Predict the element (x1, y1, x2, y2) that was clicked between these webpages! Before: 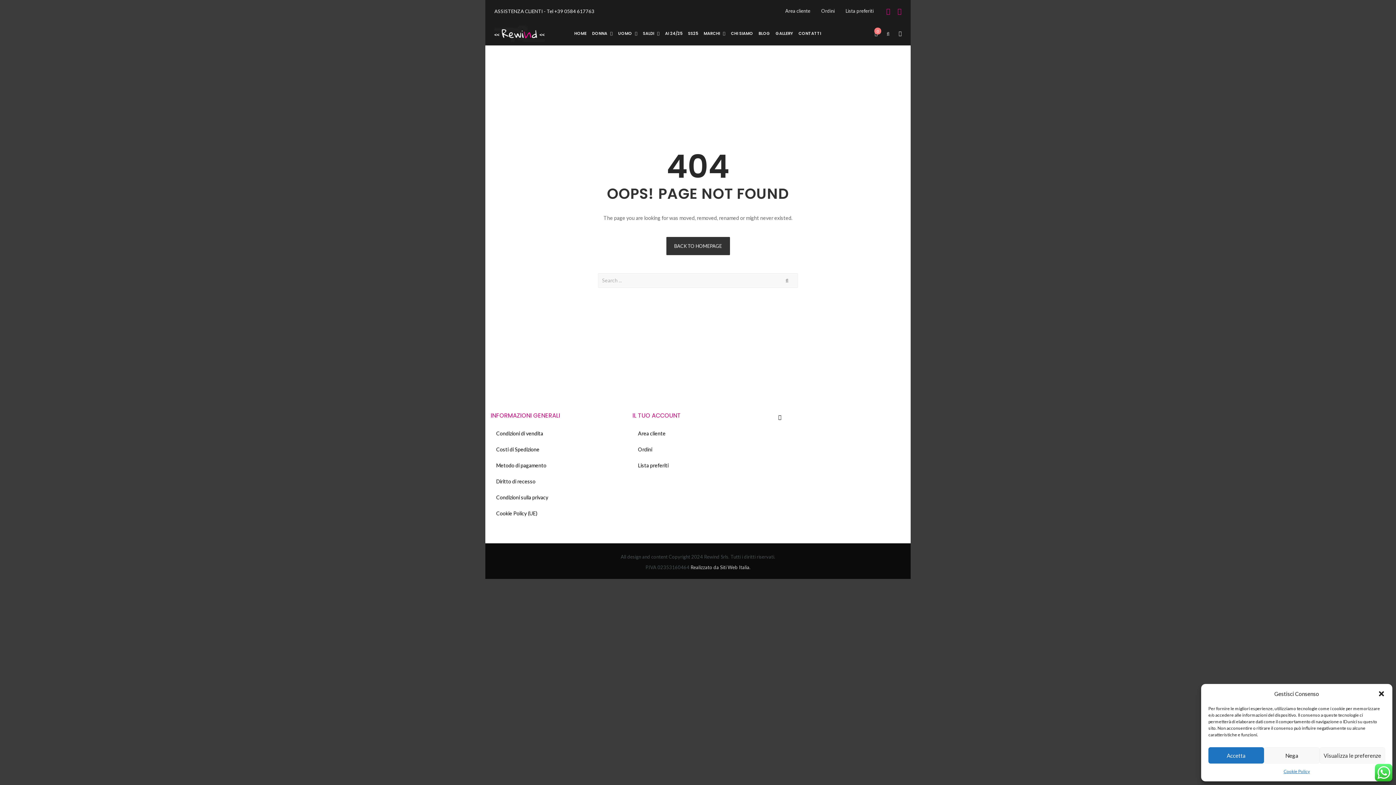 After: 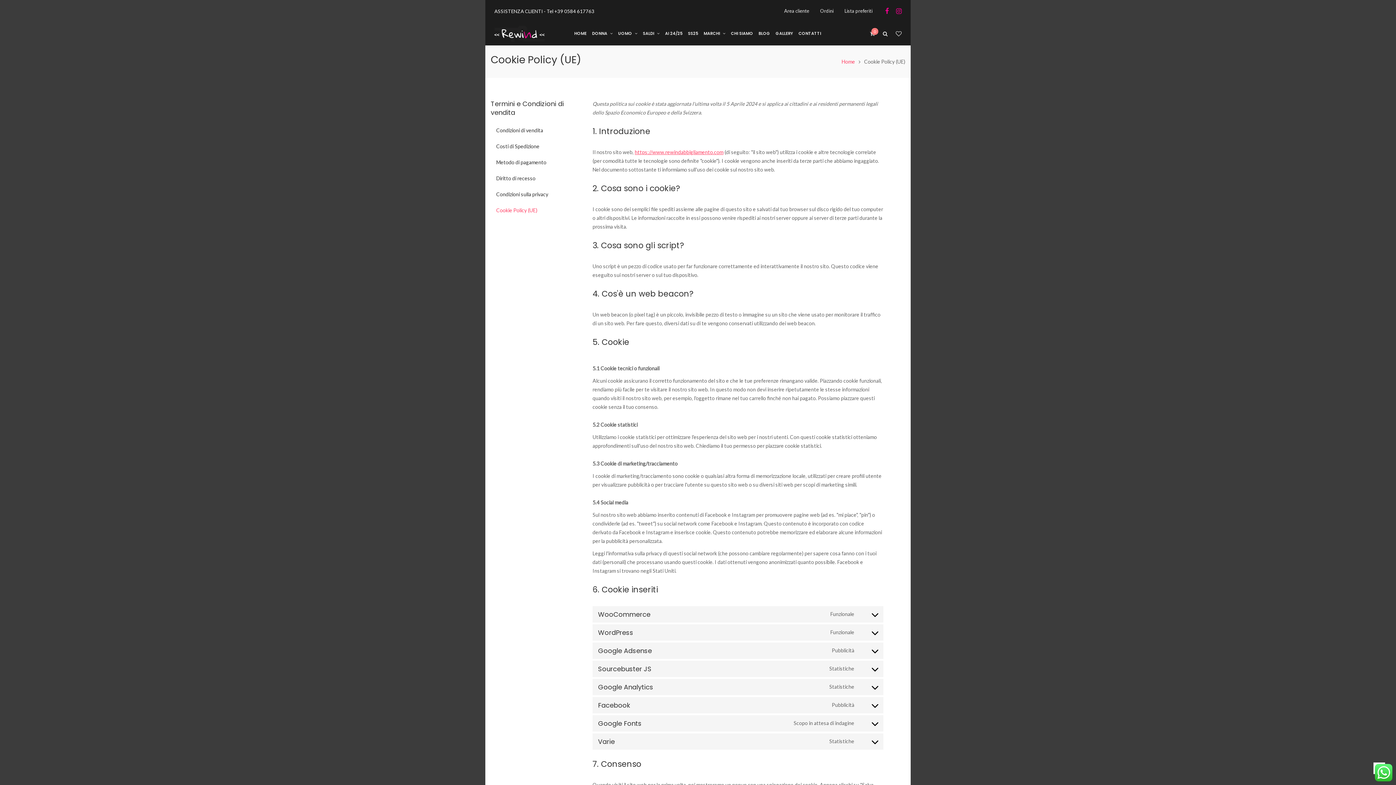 Action: label: Cookie Policy bbox: (1283, 767, 1310, 776)